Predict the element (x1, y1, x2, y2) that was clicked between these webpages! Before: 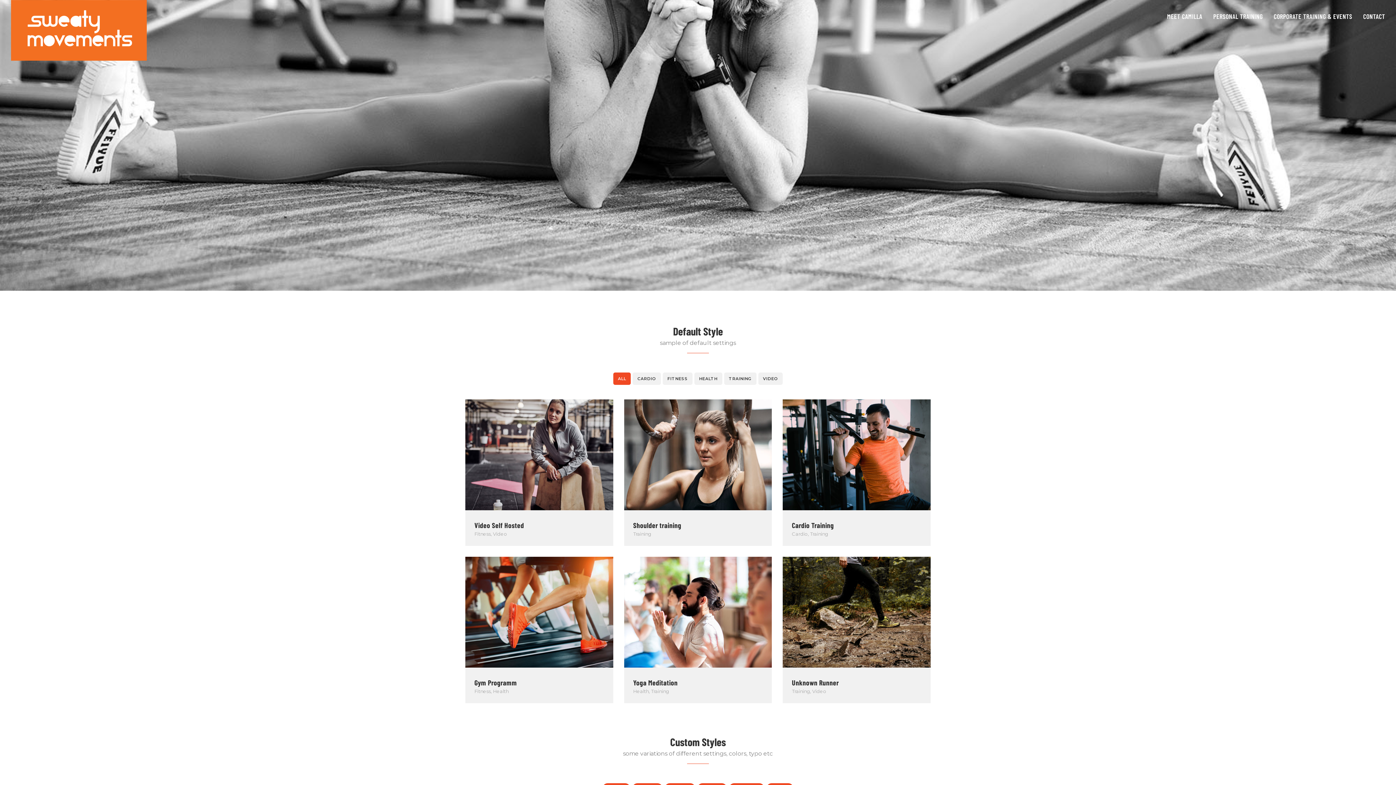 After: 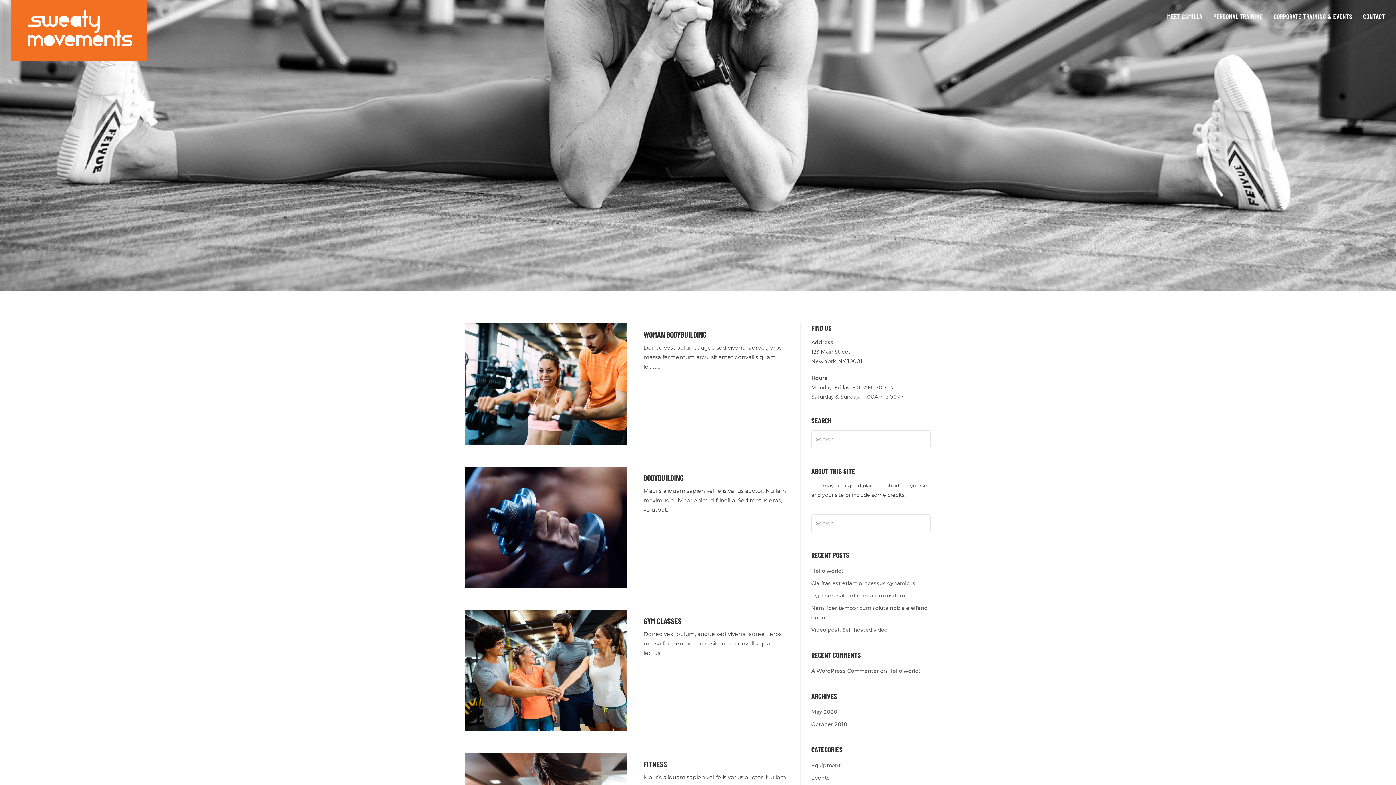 Action: label: Fitness bbox: (474, 688, 490, 694)